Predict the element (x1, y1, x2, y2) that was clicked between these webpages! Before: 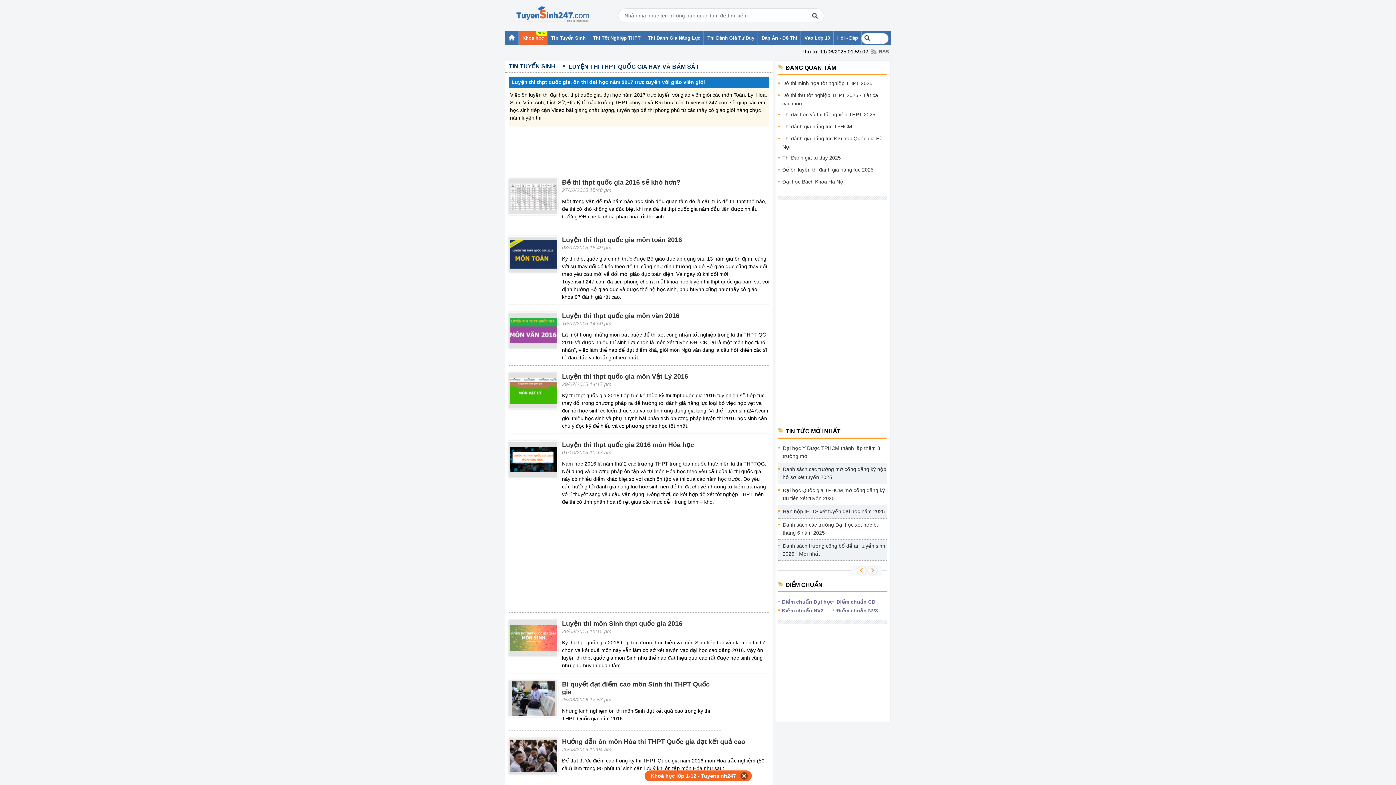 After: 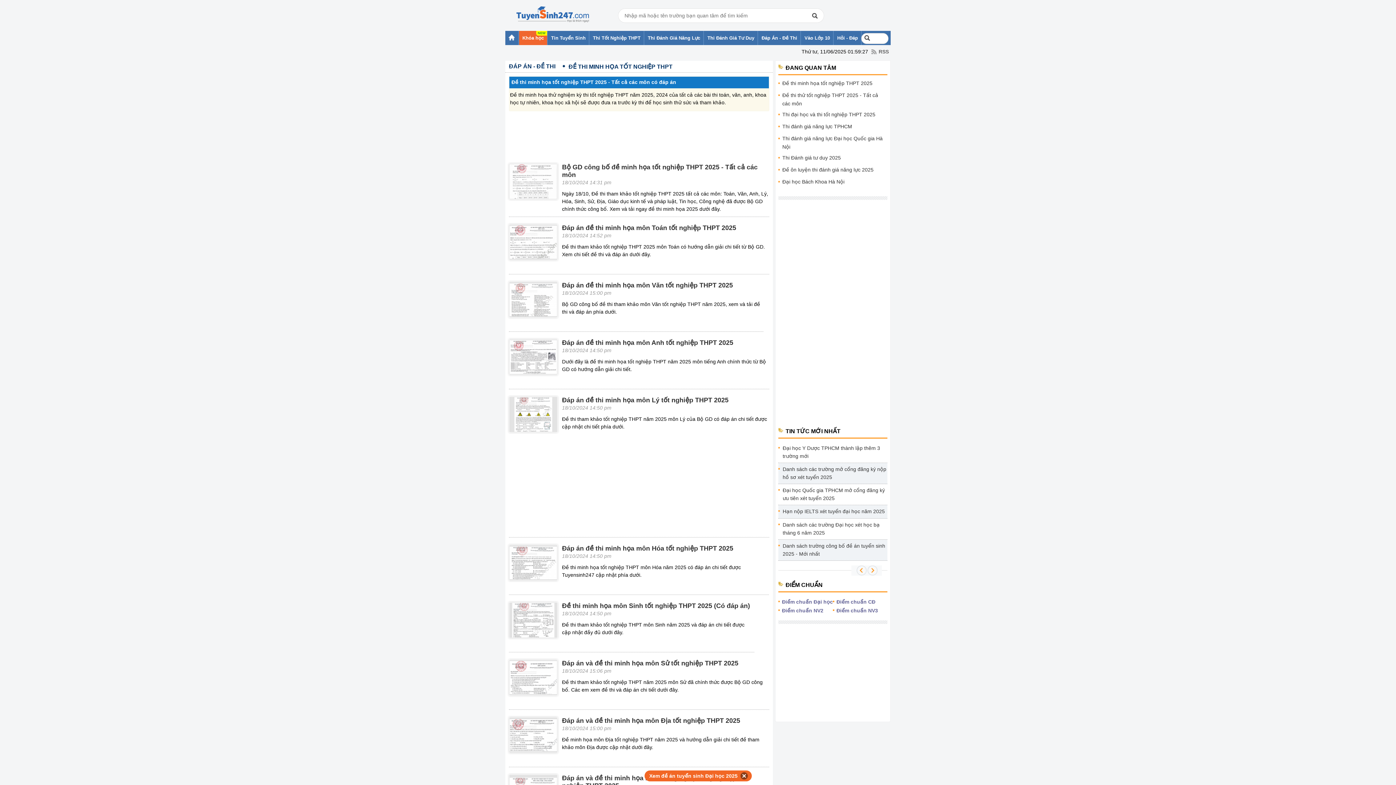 Action: label: Đề thi minh họa tốt nghiệp THPT 2025 bbox: (778, 78, 887, 90)